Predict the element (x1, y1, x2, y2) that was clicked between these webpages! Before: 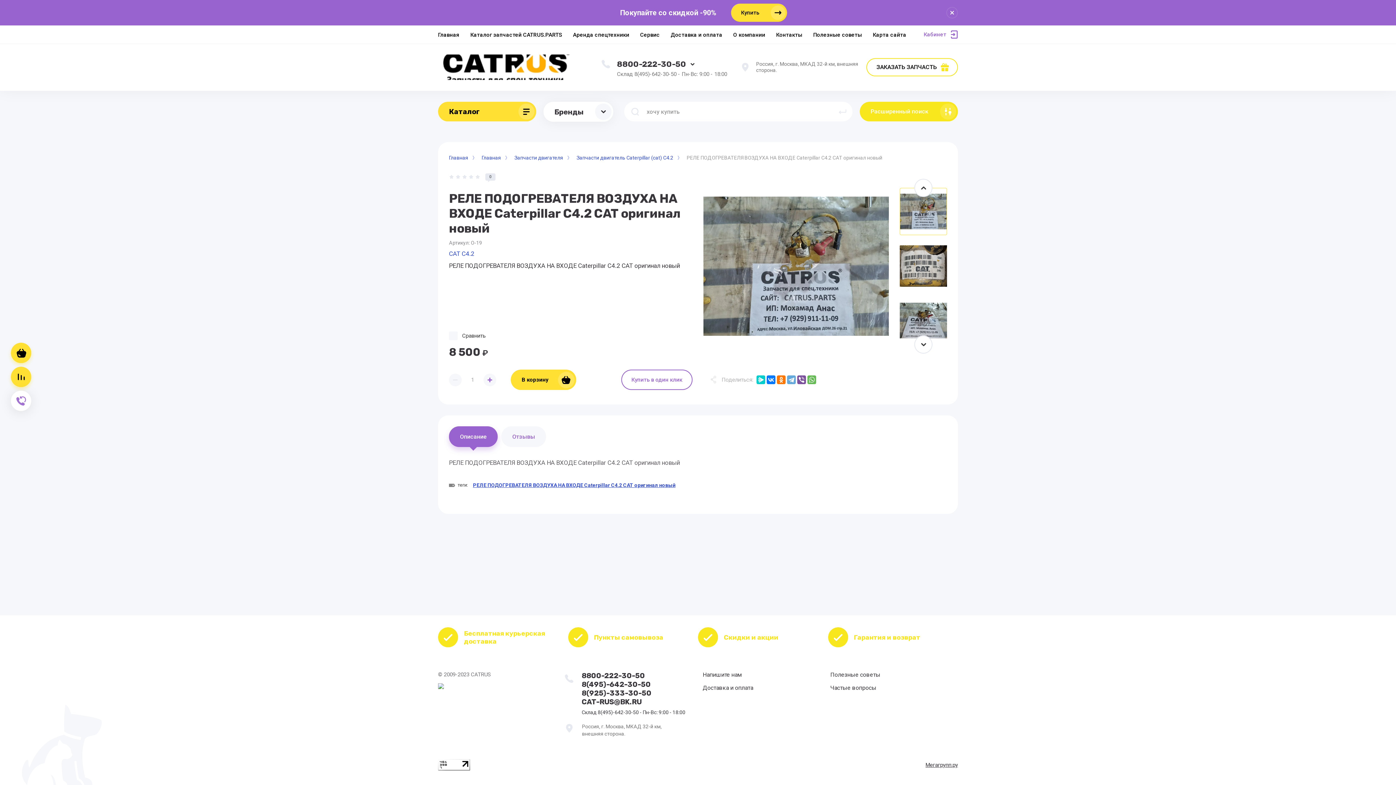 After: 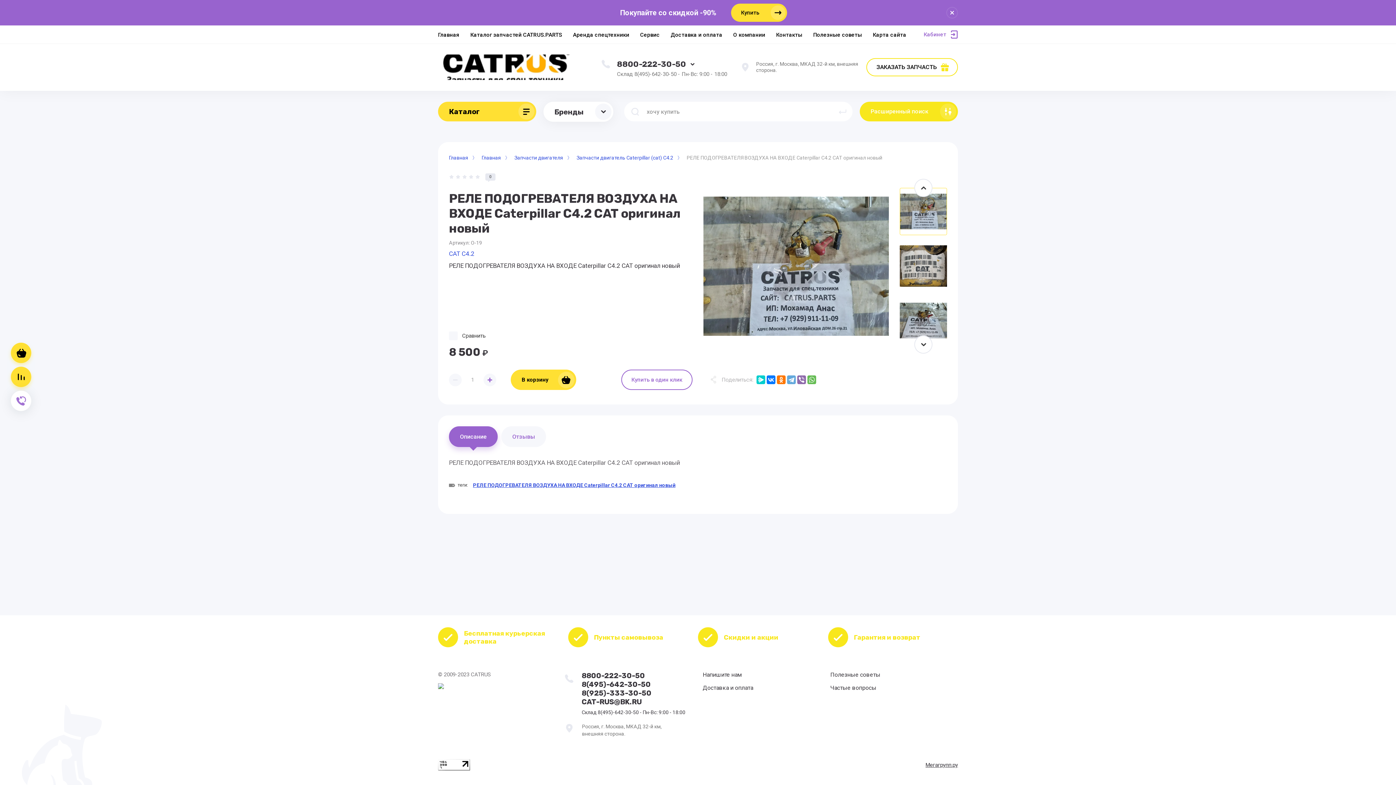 Action: bbox: (797, 375, 806, 384)